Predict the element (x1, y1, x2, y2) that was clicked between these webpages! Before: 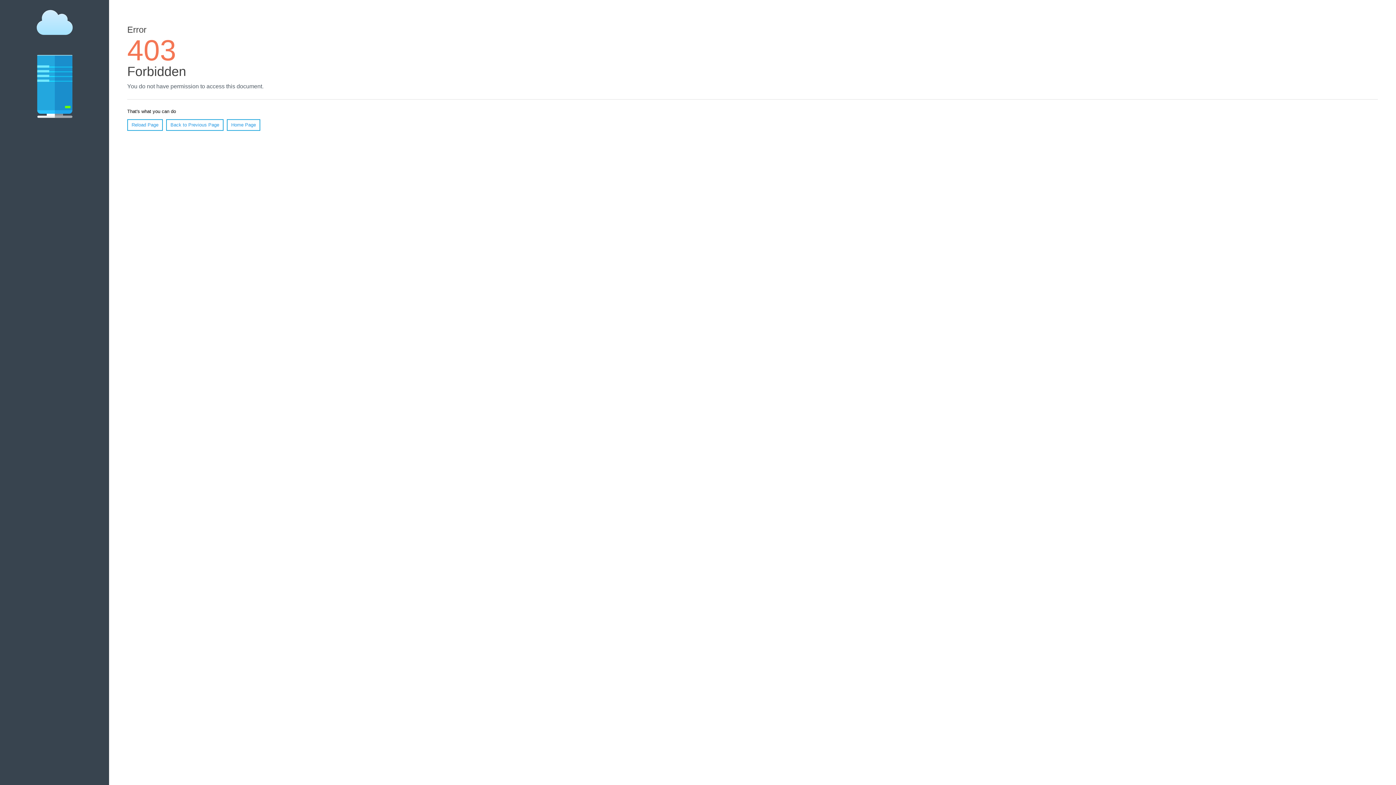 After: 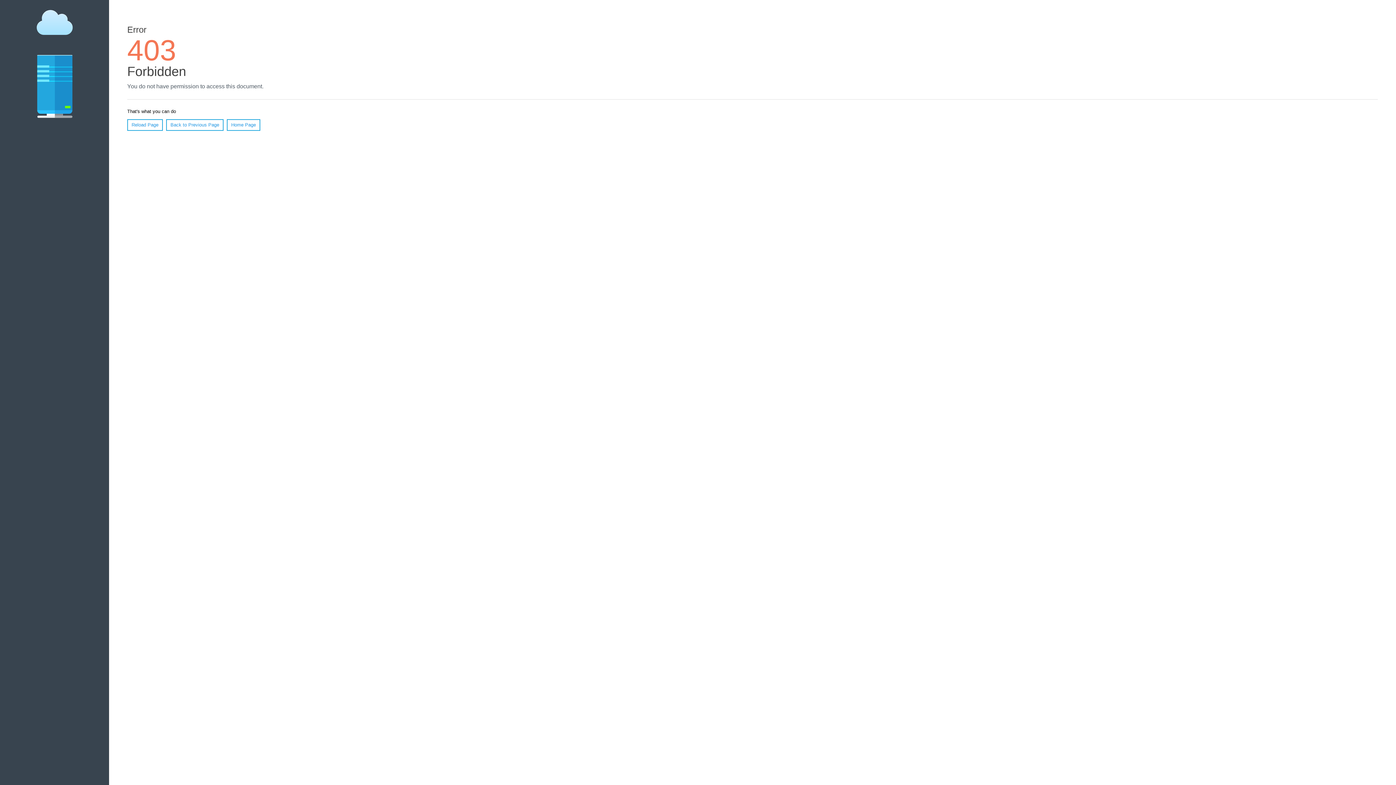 Action: bbox: (127, 119, 162, 130) label: Reload Page